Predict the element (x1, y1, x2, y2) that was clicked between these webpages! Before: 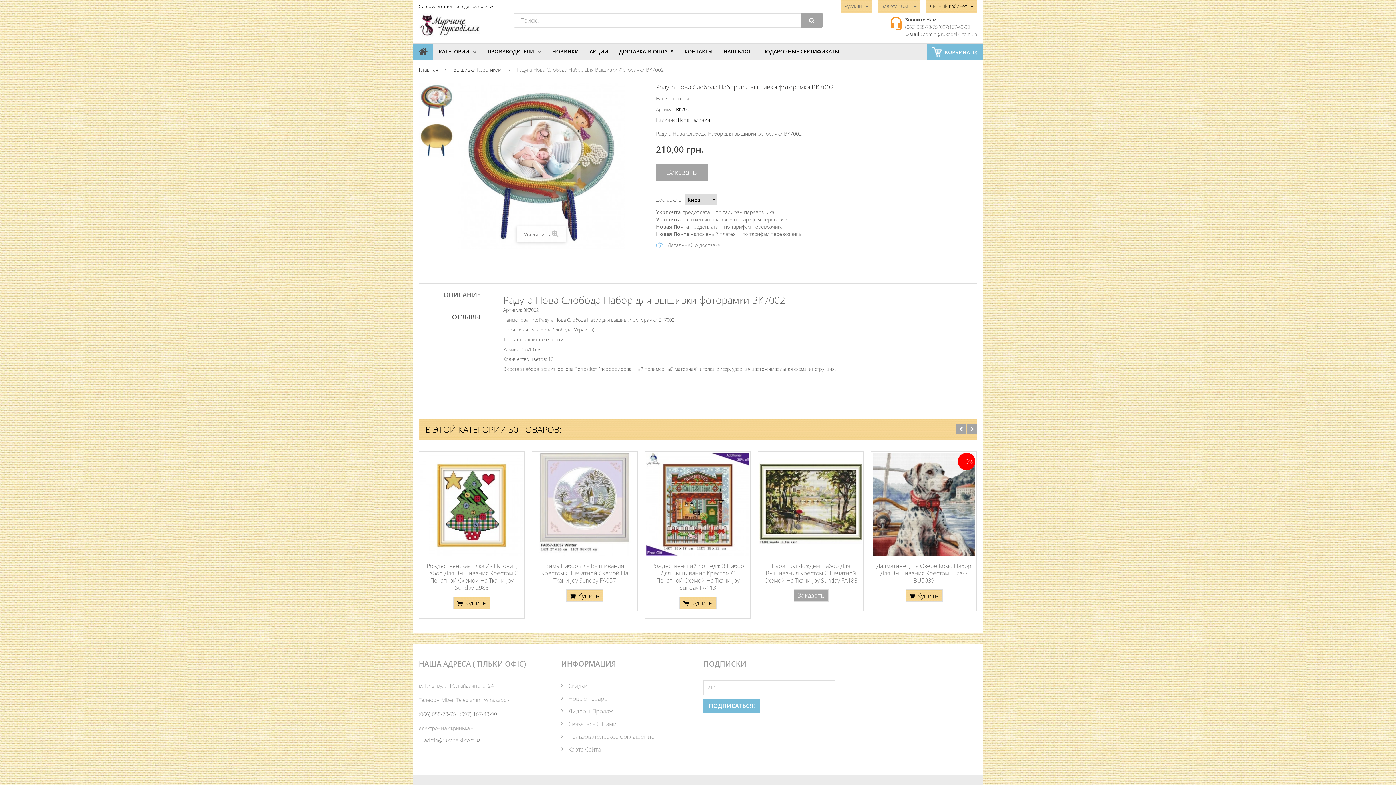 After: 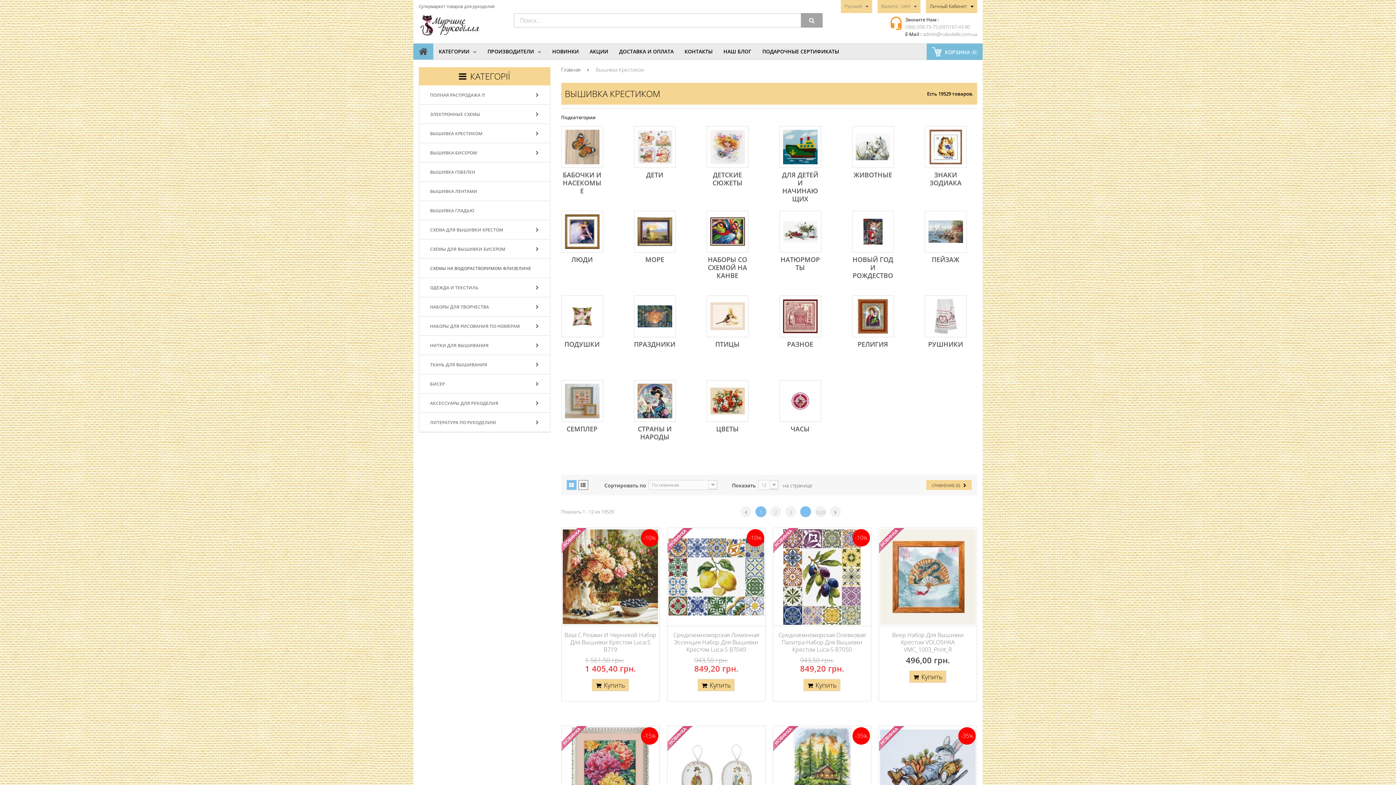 Action: label: Вышивка Крестиком bbox: (453, 67, 501, 72)